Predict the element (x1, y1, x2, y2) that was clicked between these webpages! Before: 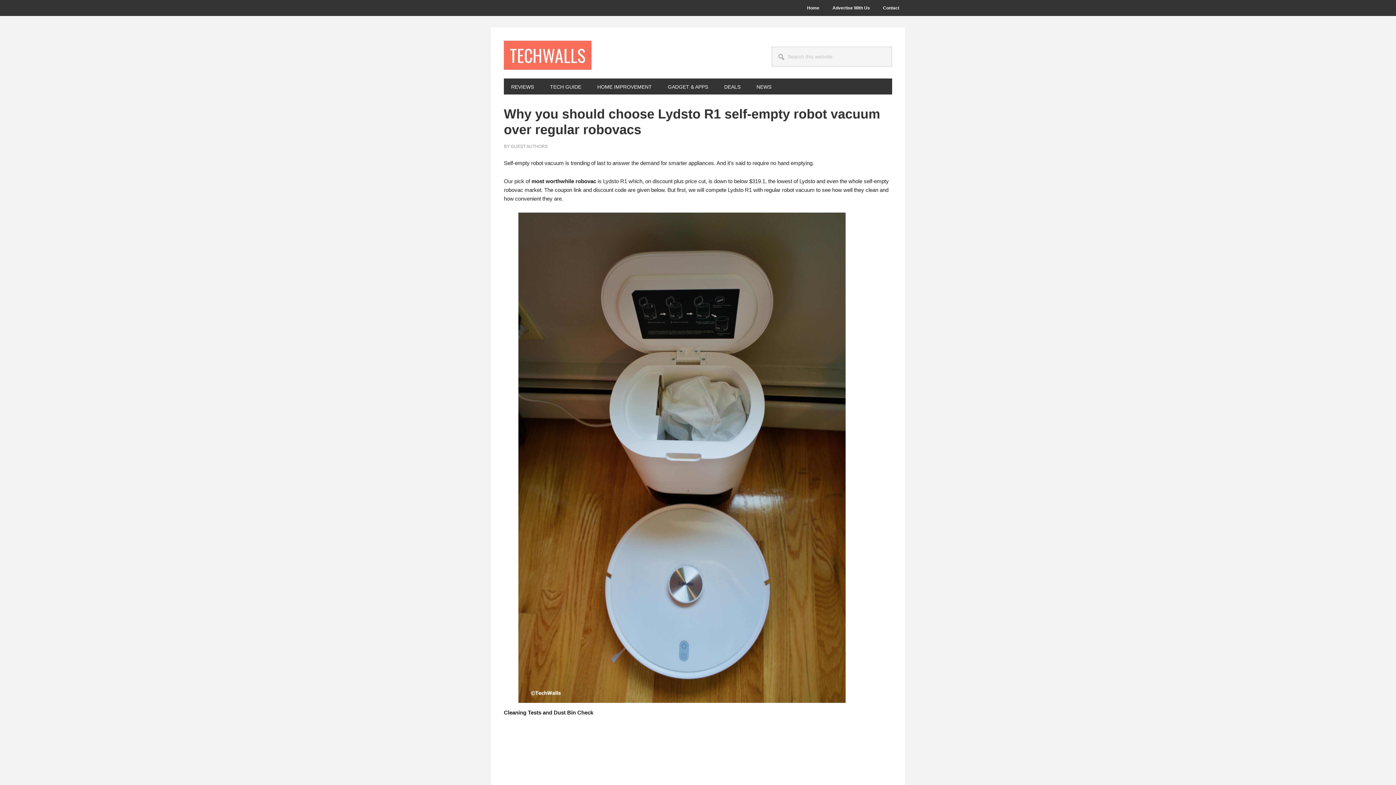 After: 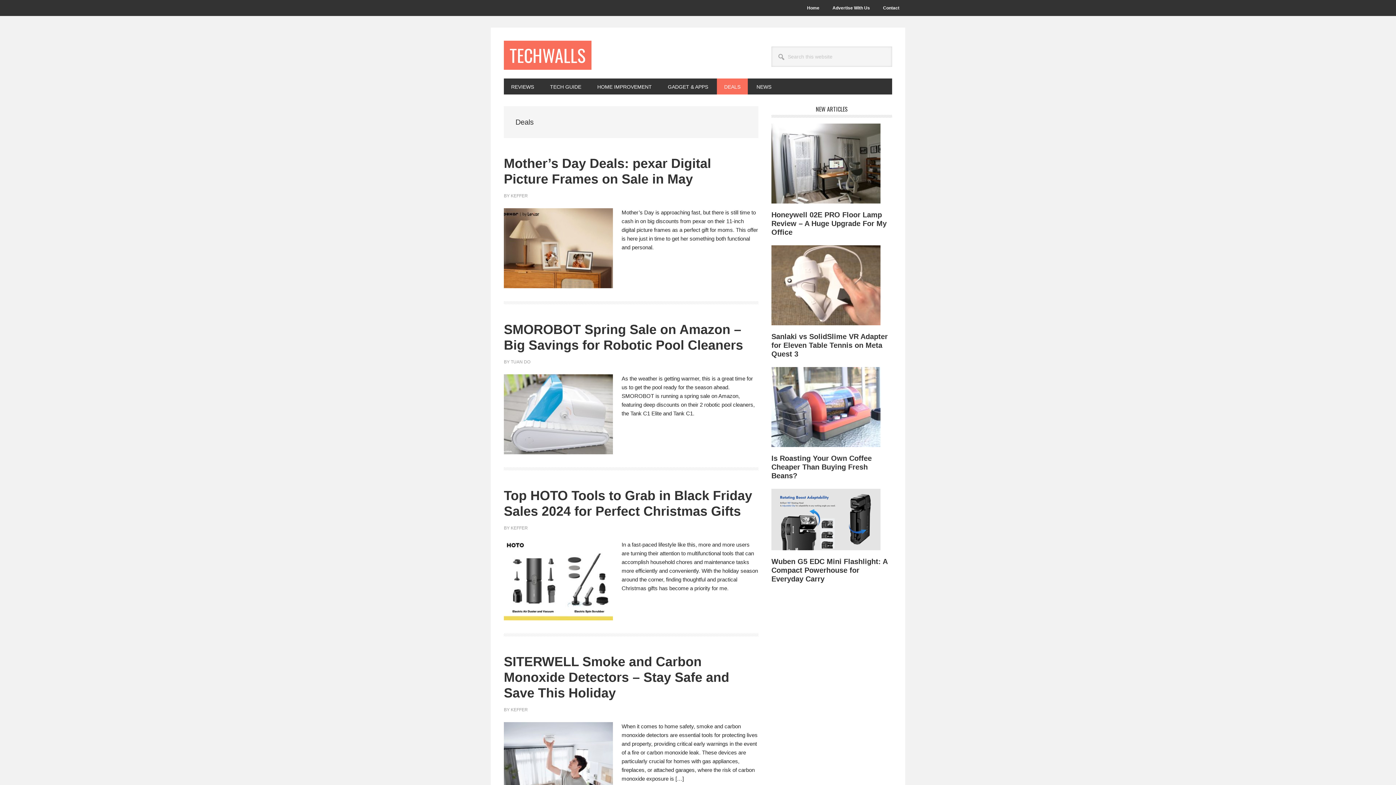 Action: label: DEALS bbox: (717, 78, 748, 94)